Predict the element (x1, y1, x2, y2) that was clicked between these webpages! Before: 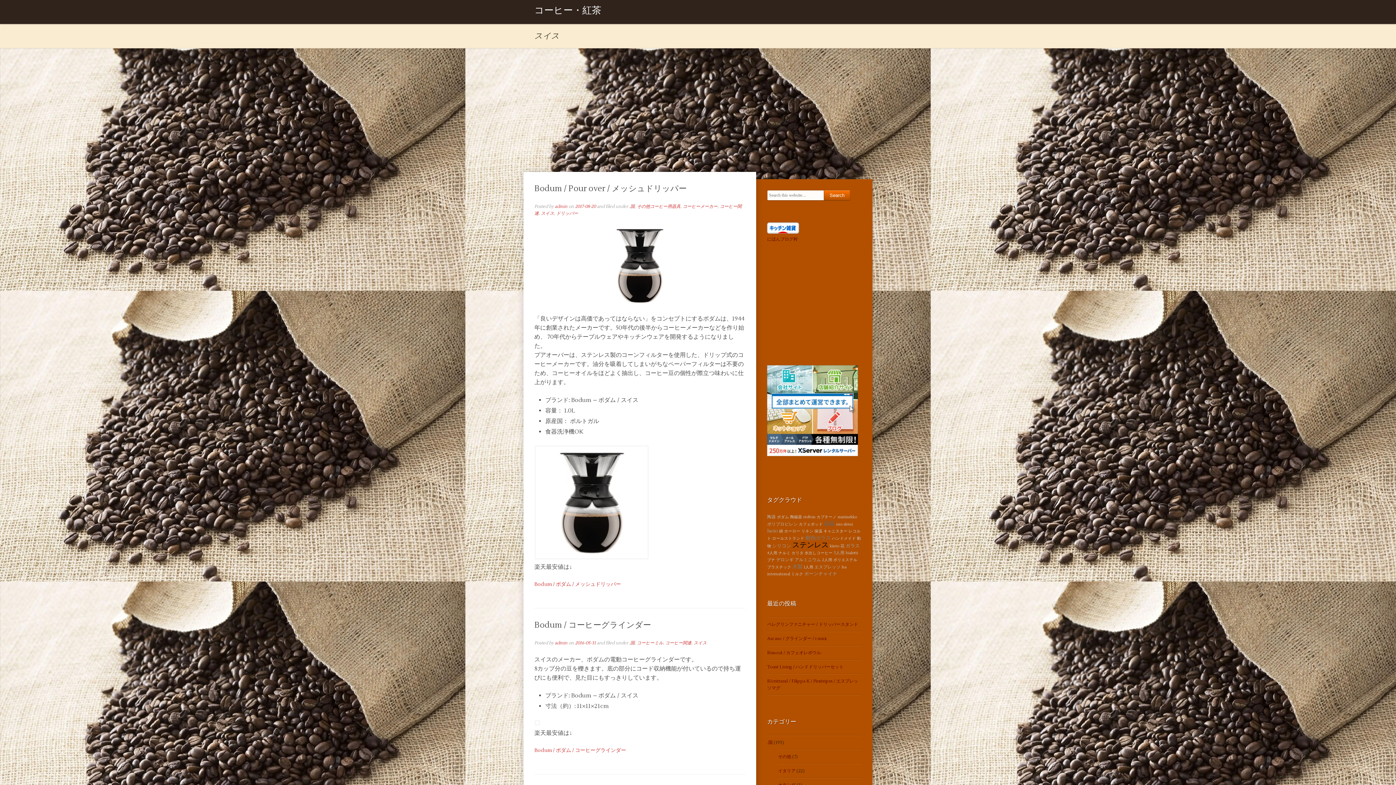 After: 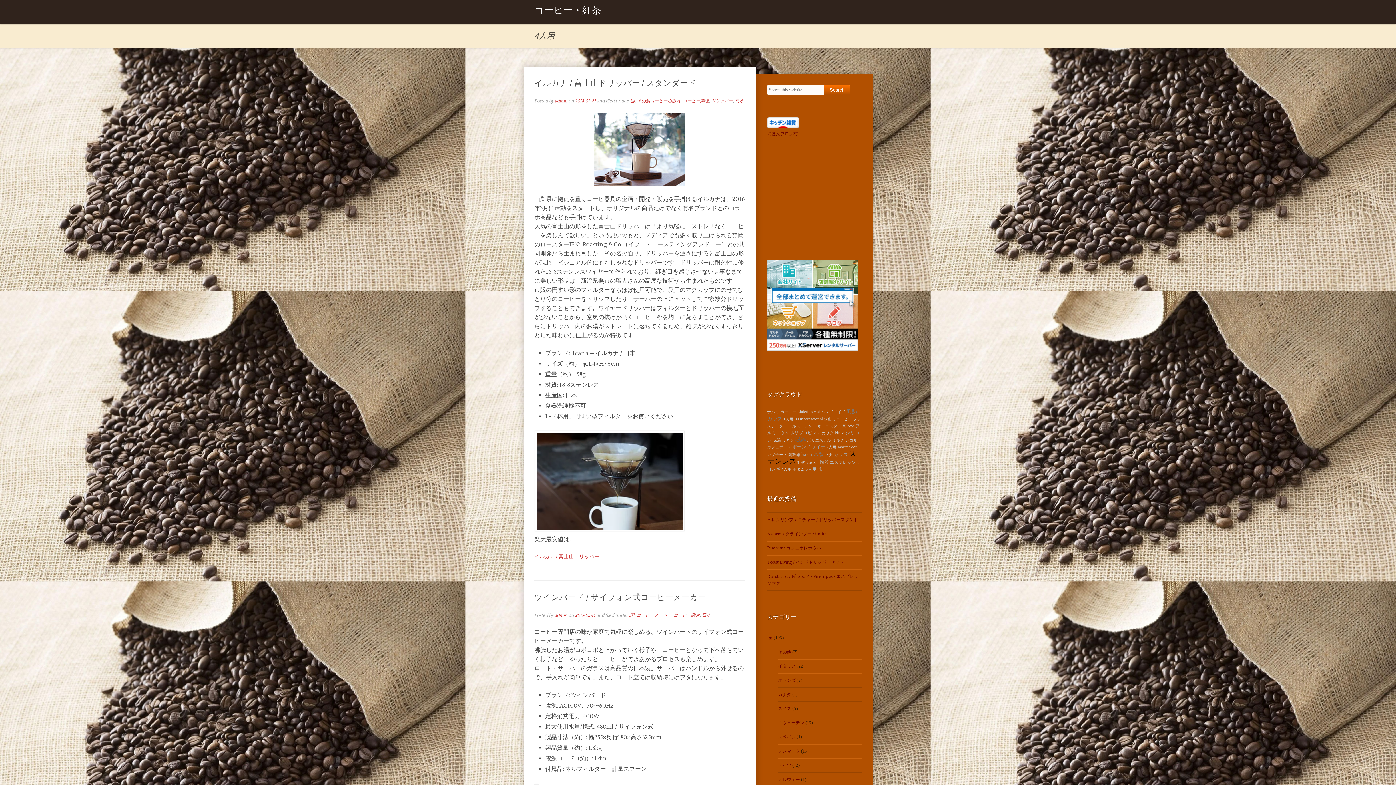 Action: bbox: (767, 550, 777, 555) label: 4人用